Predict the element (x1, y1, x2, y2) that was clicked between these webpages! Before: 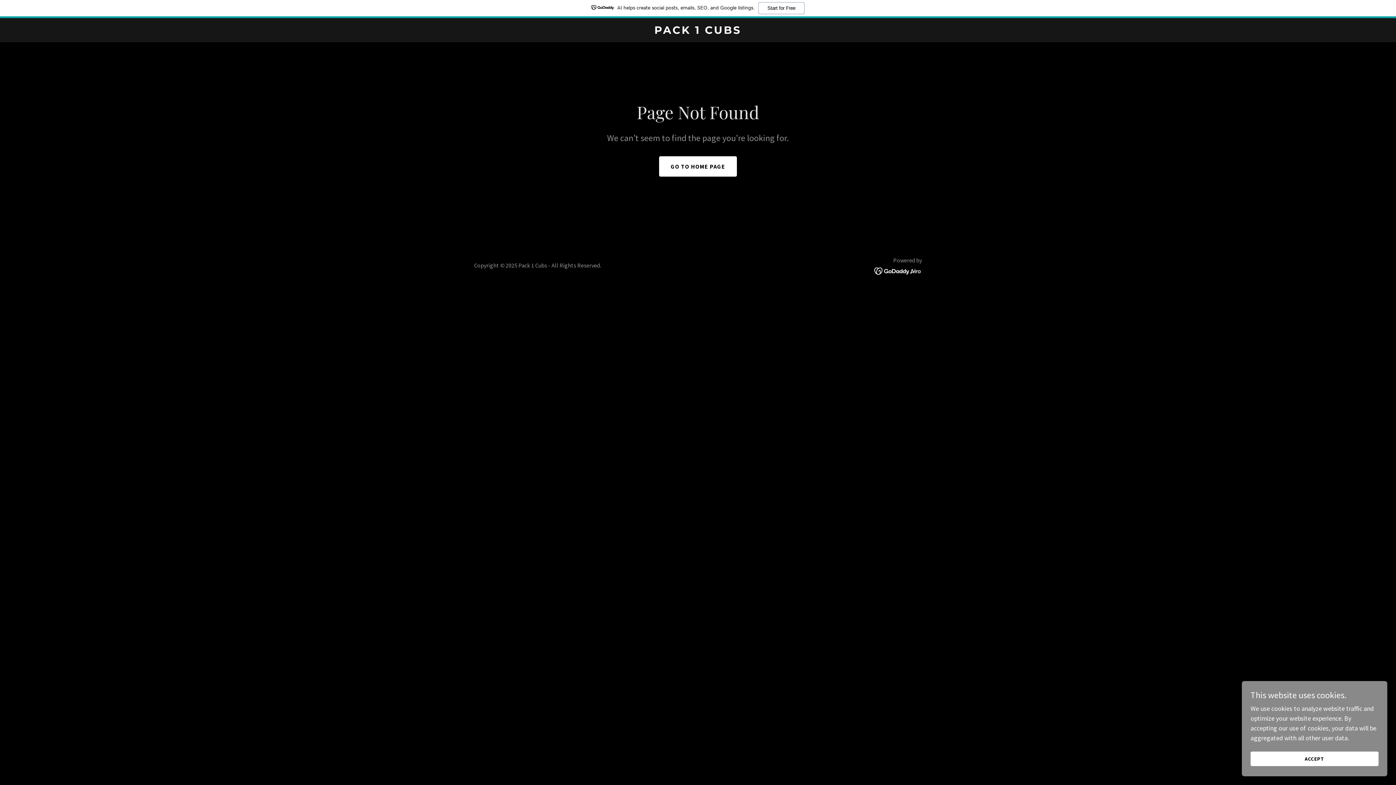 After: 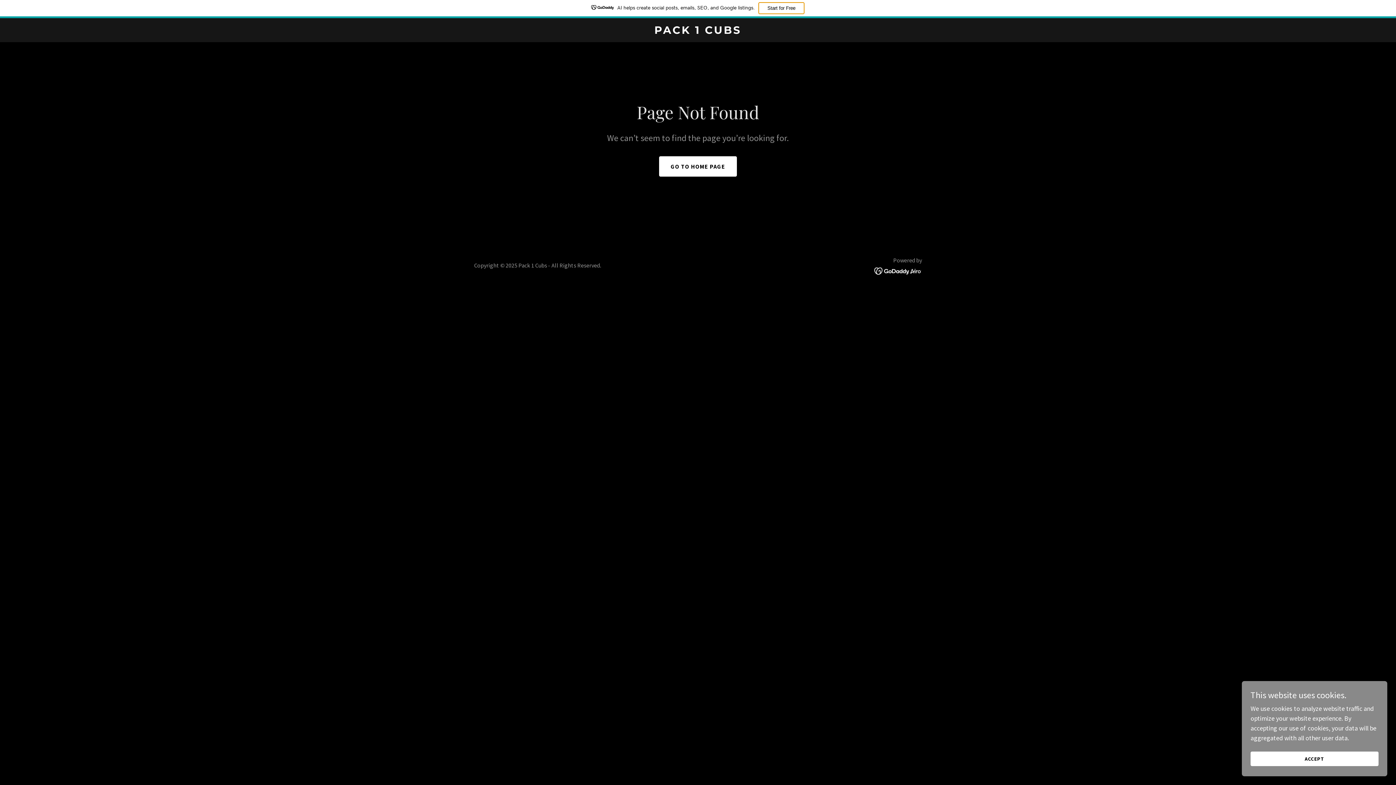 Action: bbox: (758, 2, 804, 14) label: Start for Free